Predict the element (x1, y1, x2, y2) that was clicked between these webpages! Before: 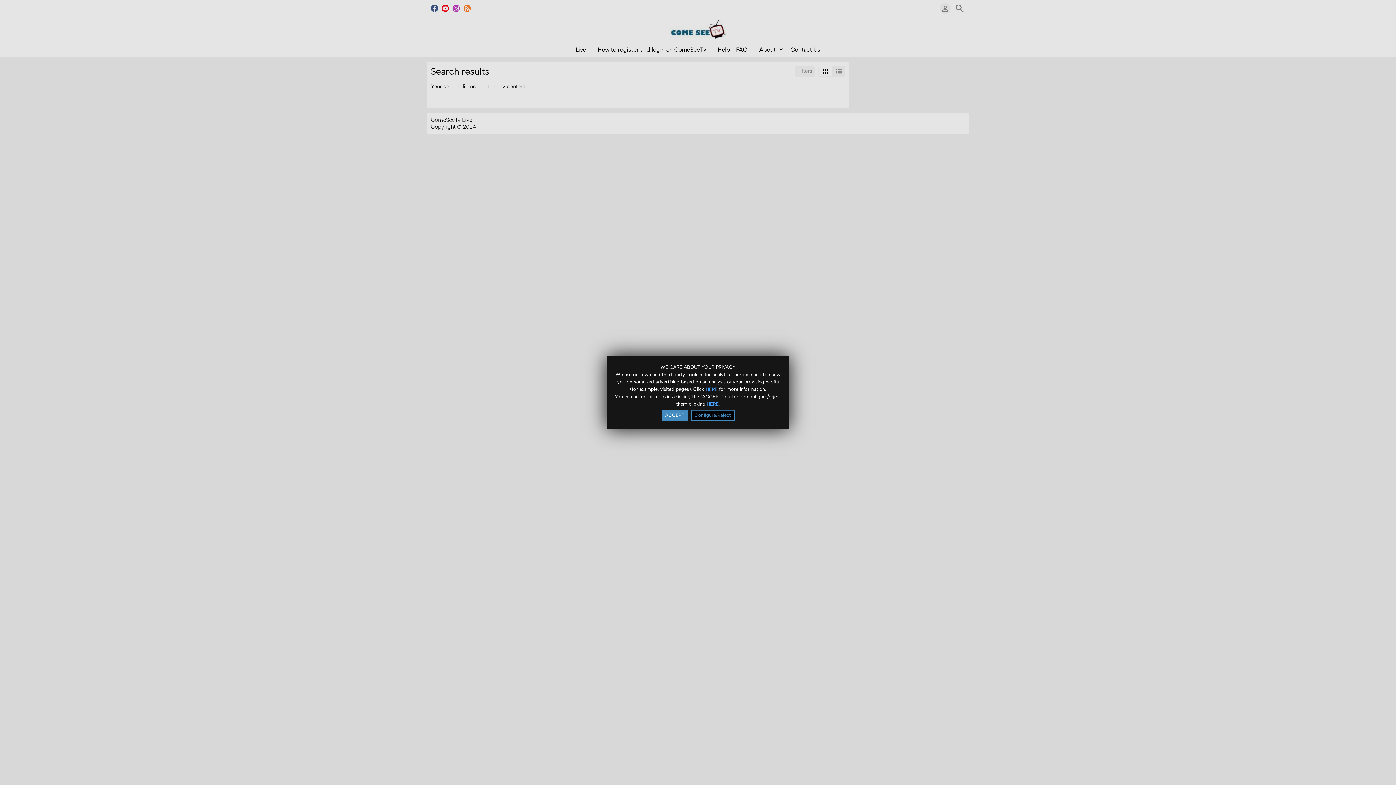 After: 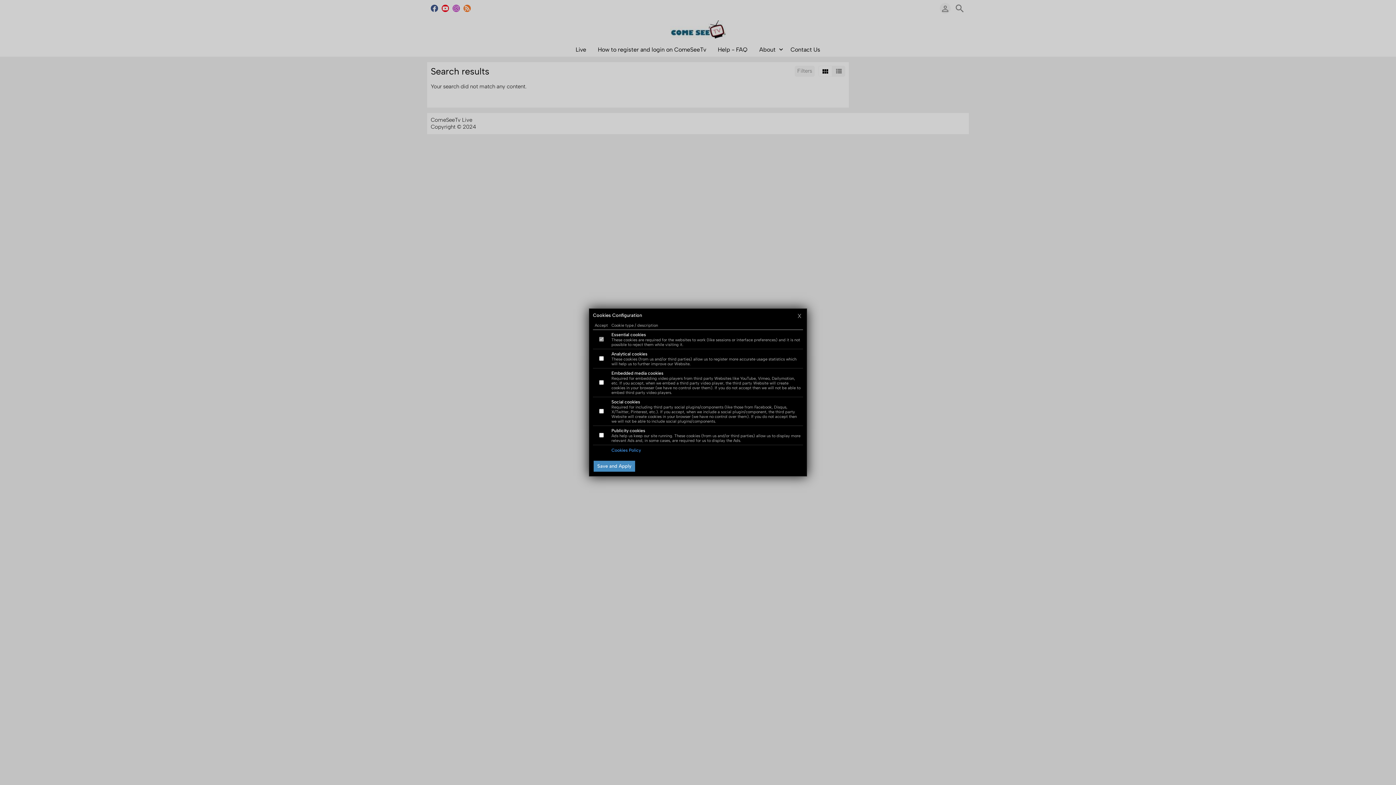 Action: bbox: (691, 410, 734, 421) label: Configure/Reject